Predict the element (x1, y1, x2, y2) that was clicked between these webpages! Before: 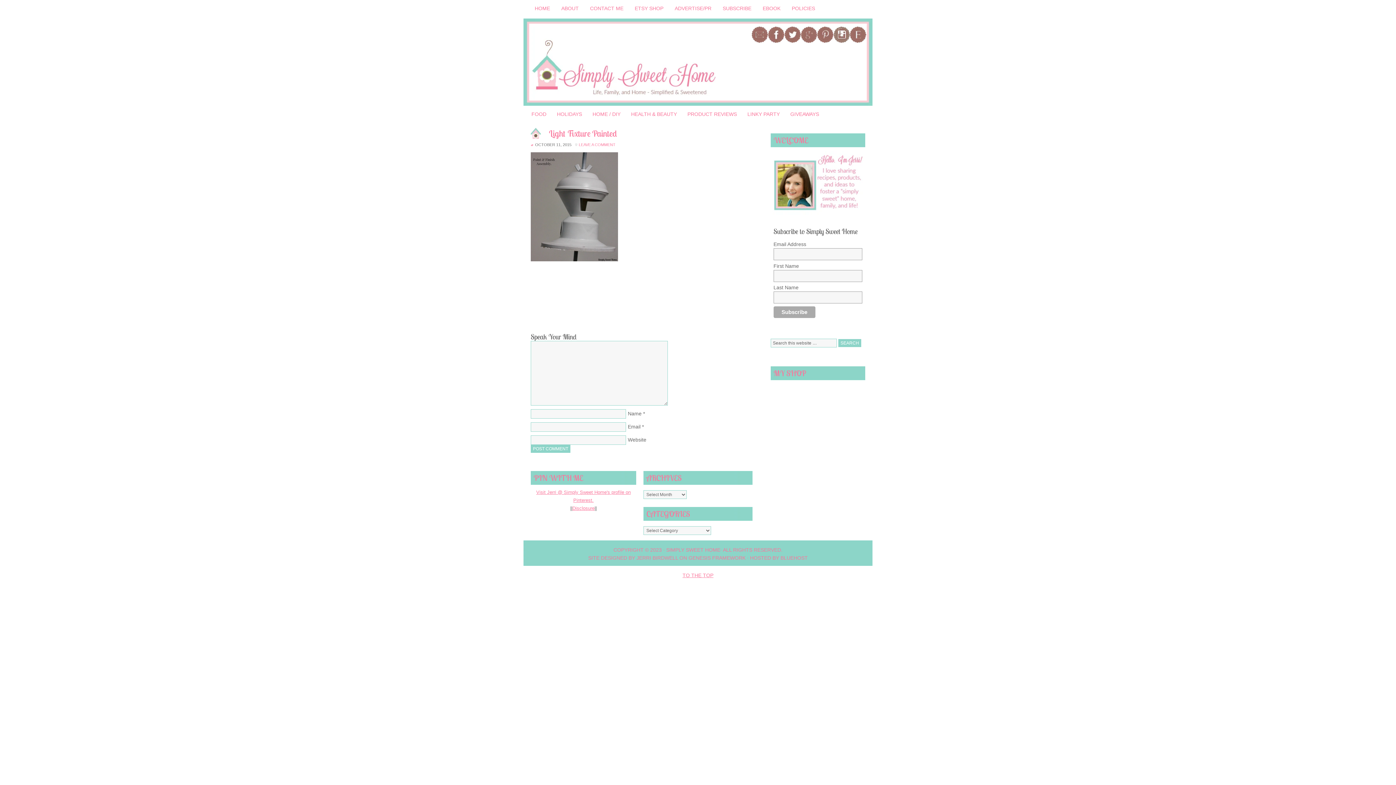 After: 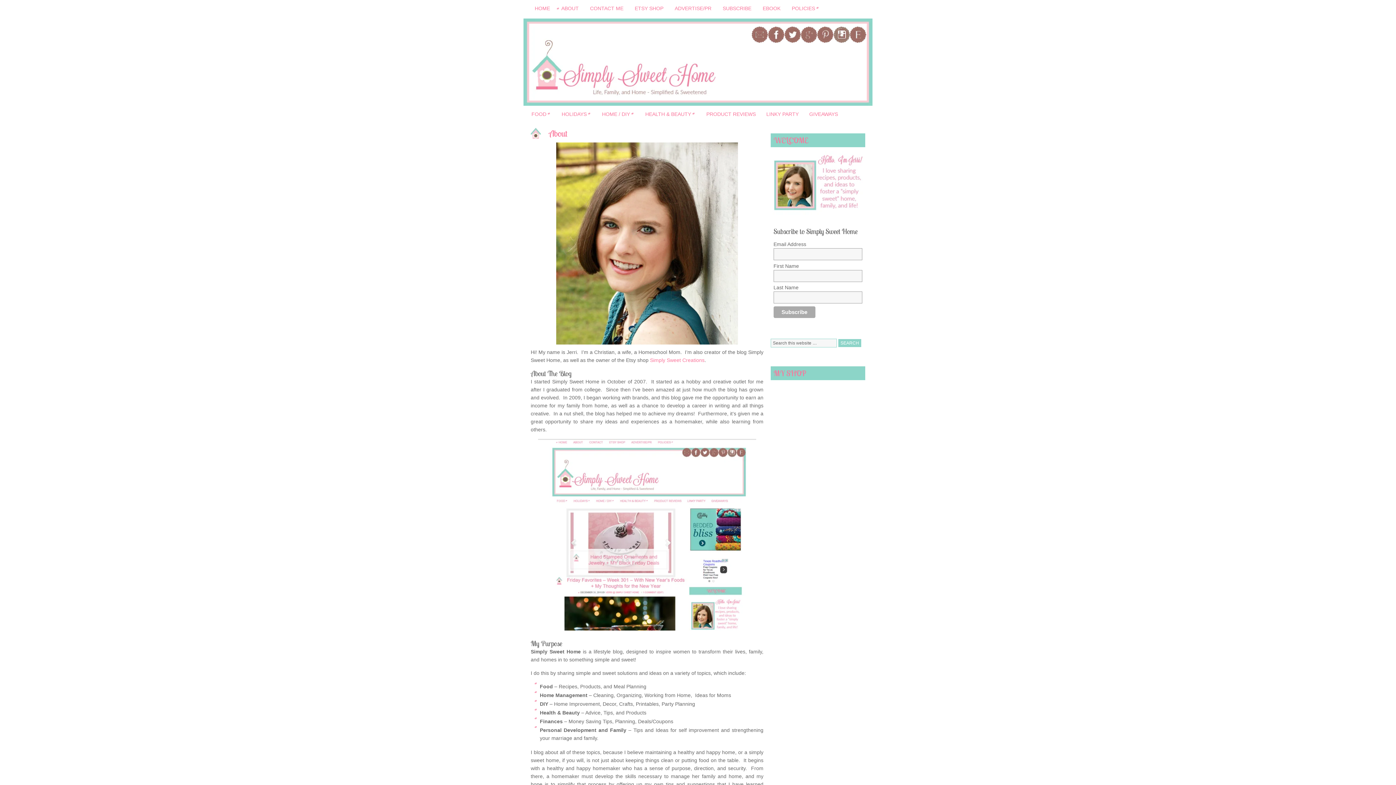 Action: bbox: (772, 213, 863, 219)